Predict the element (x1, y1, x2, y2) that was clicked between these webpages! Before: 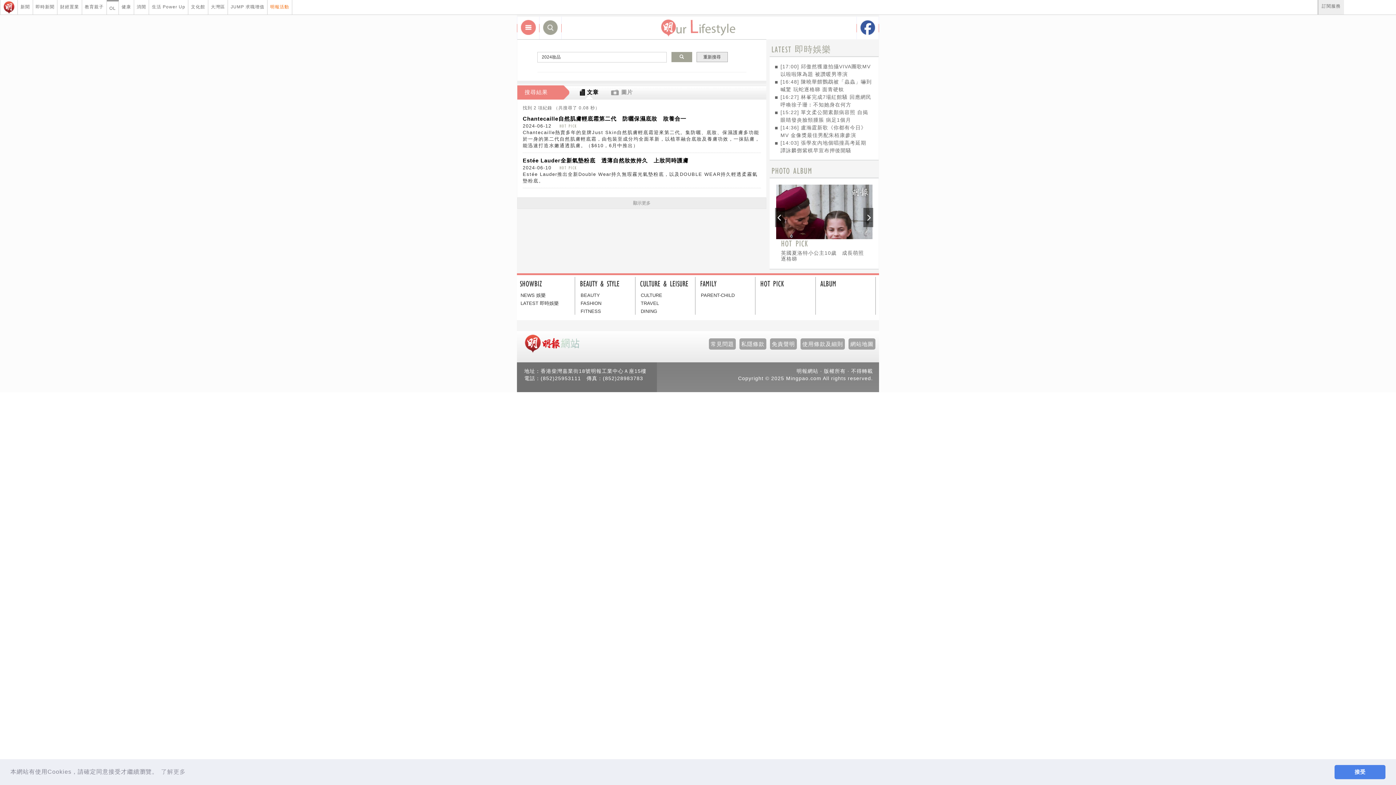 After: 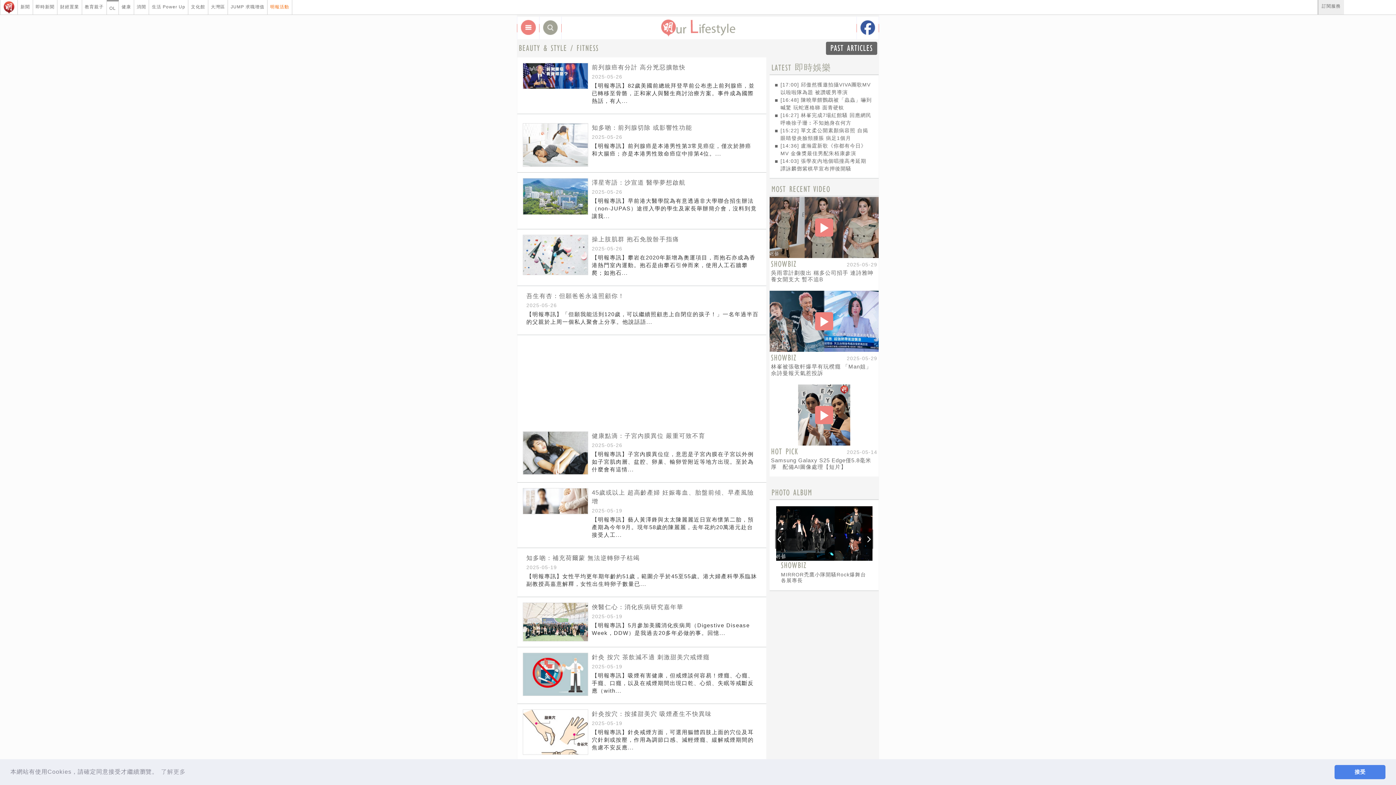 Action: label: FITNESS bbox: (580, 302, 601, 308)